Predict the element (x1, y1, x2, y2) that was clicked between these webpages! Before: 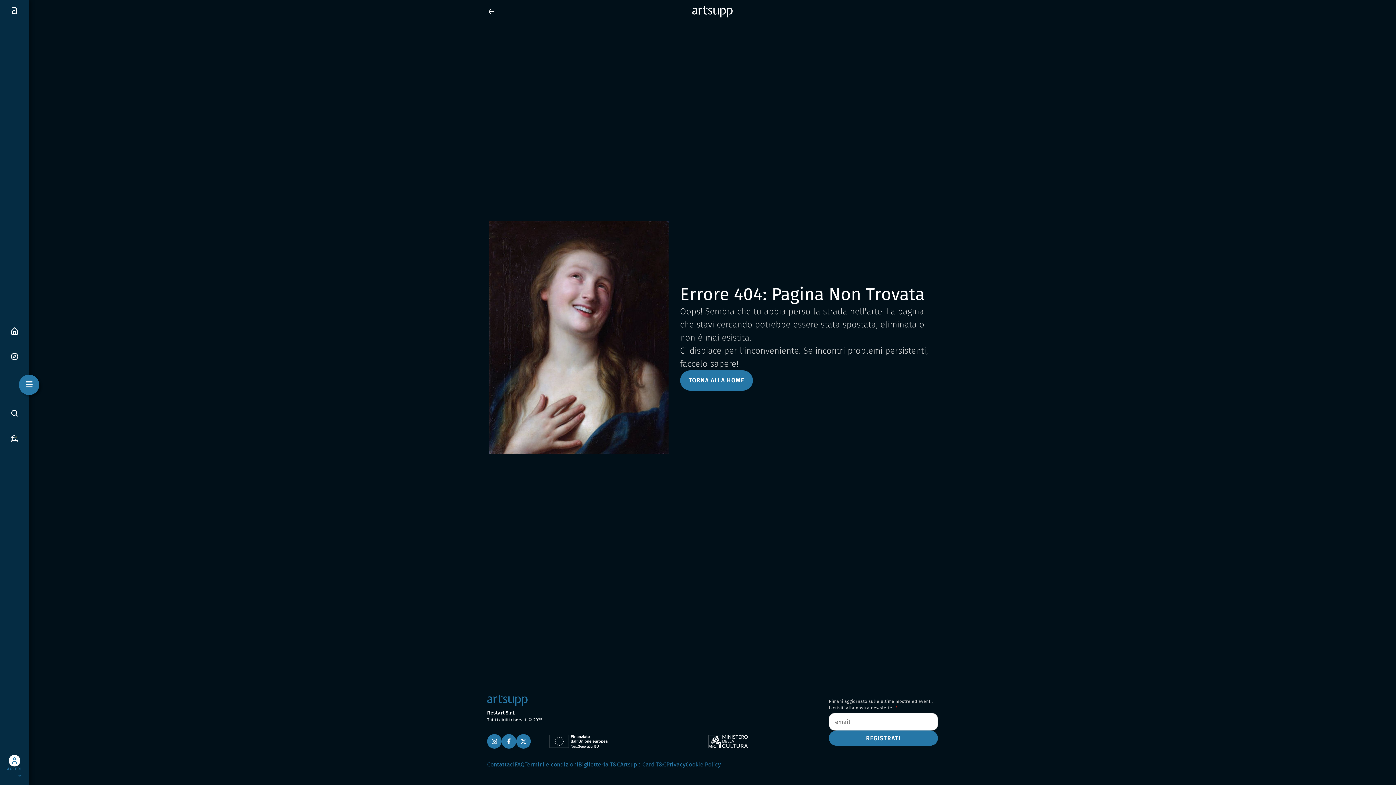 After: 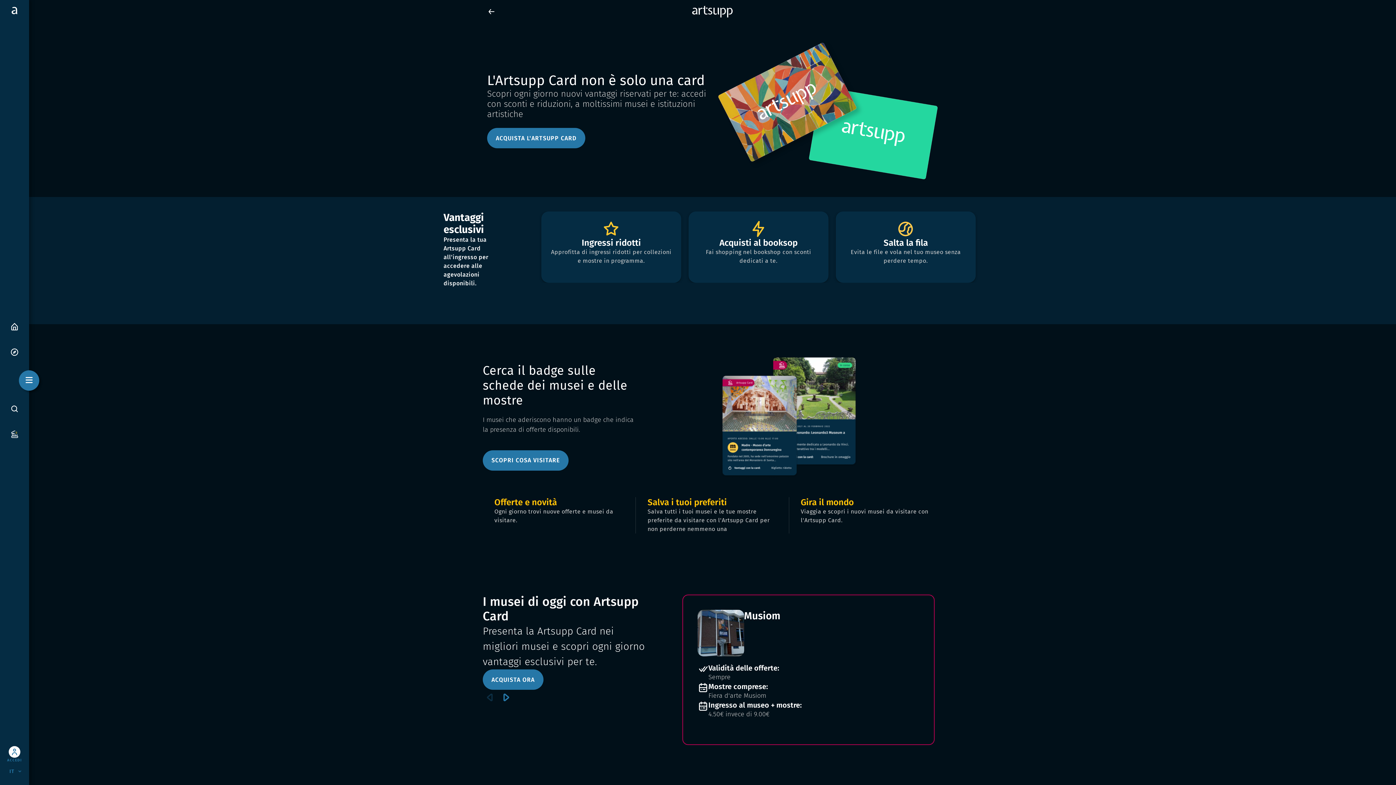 Action: label: ARTSUPP CARD bbox: (7, 434, 21, 441)